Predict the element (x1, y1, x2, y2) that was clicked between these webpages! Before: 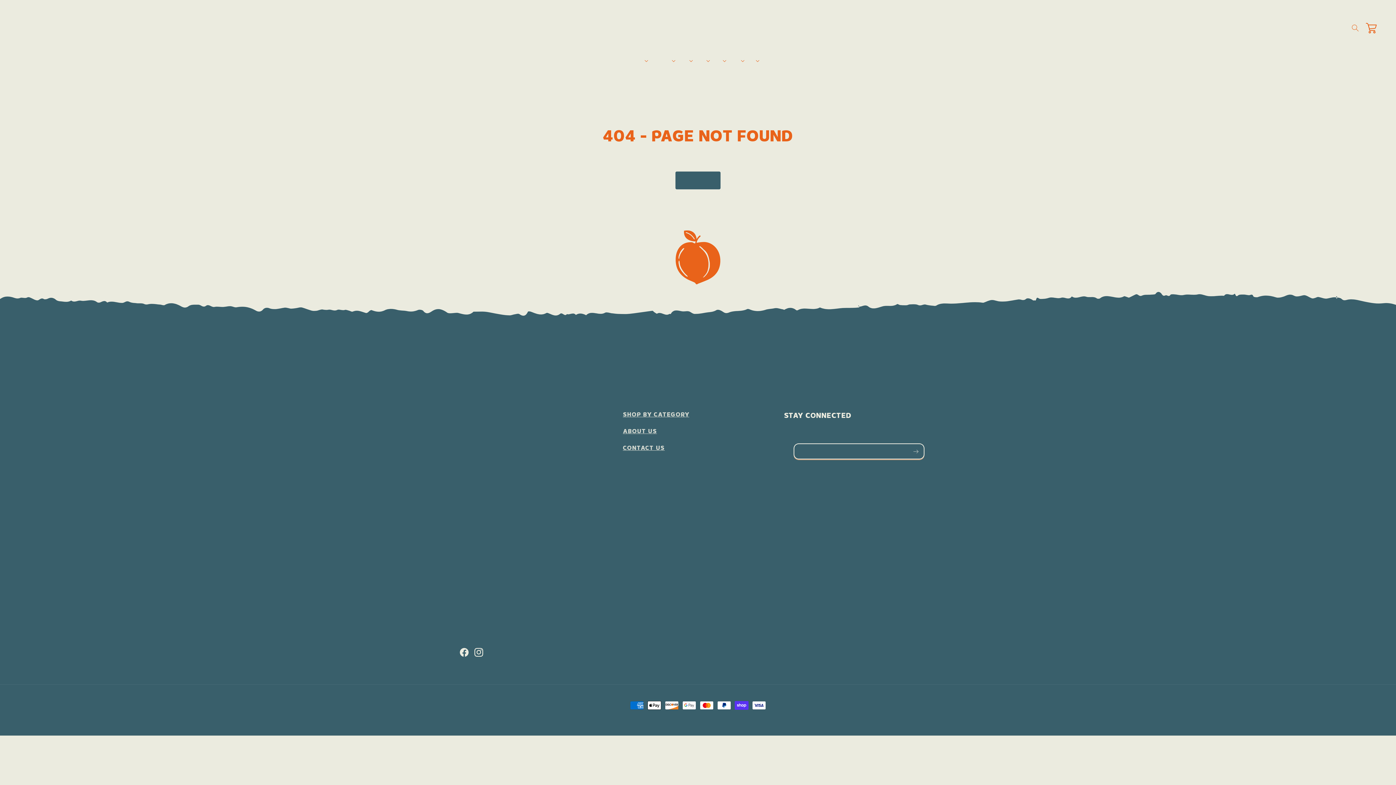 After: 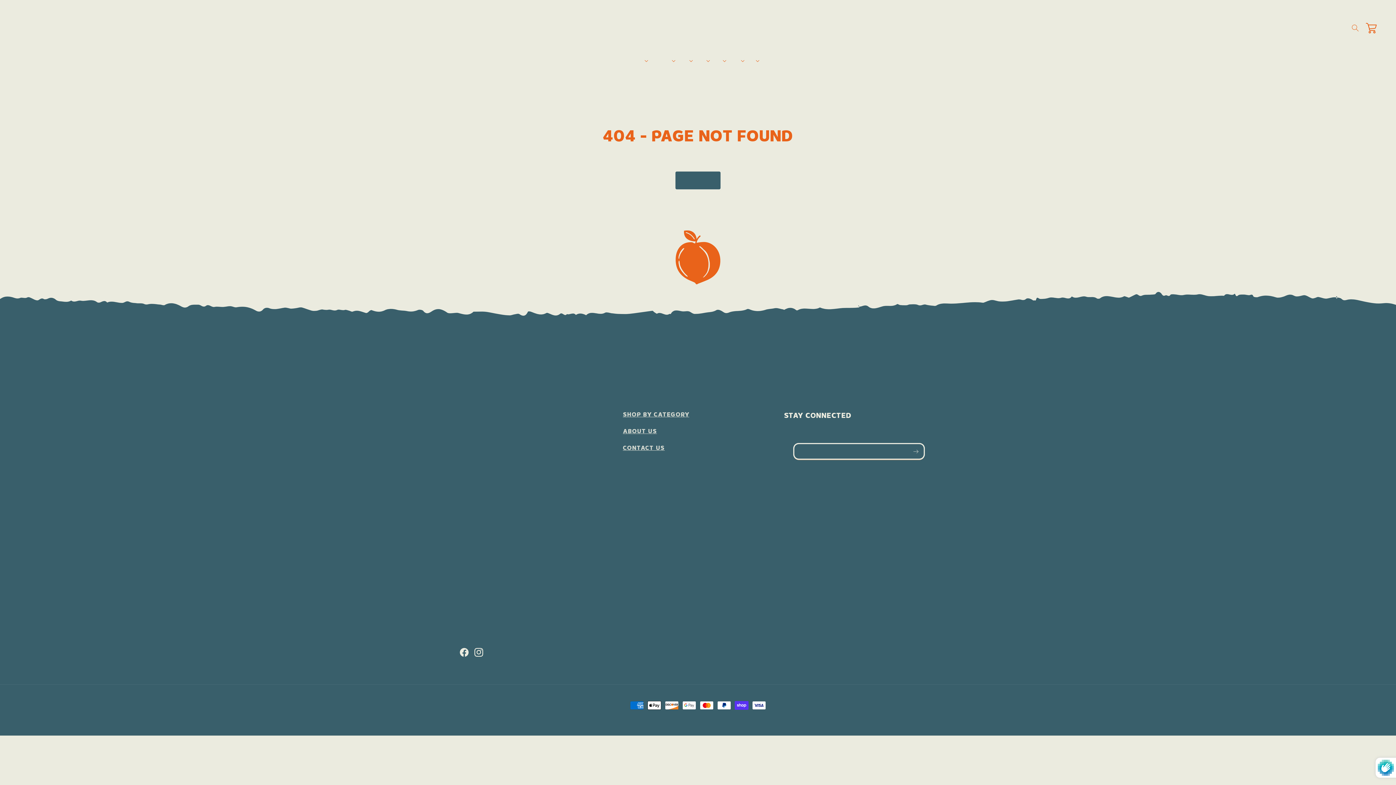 Action: bbox: (908, 443, 924, 459) label: Subscribe